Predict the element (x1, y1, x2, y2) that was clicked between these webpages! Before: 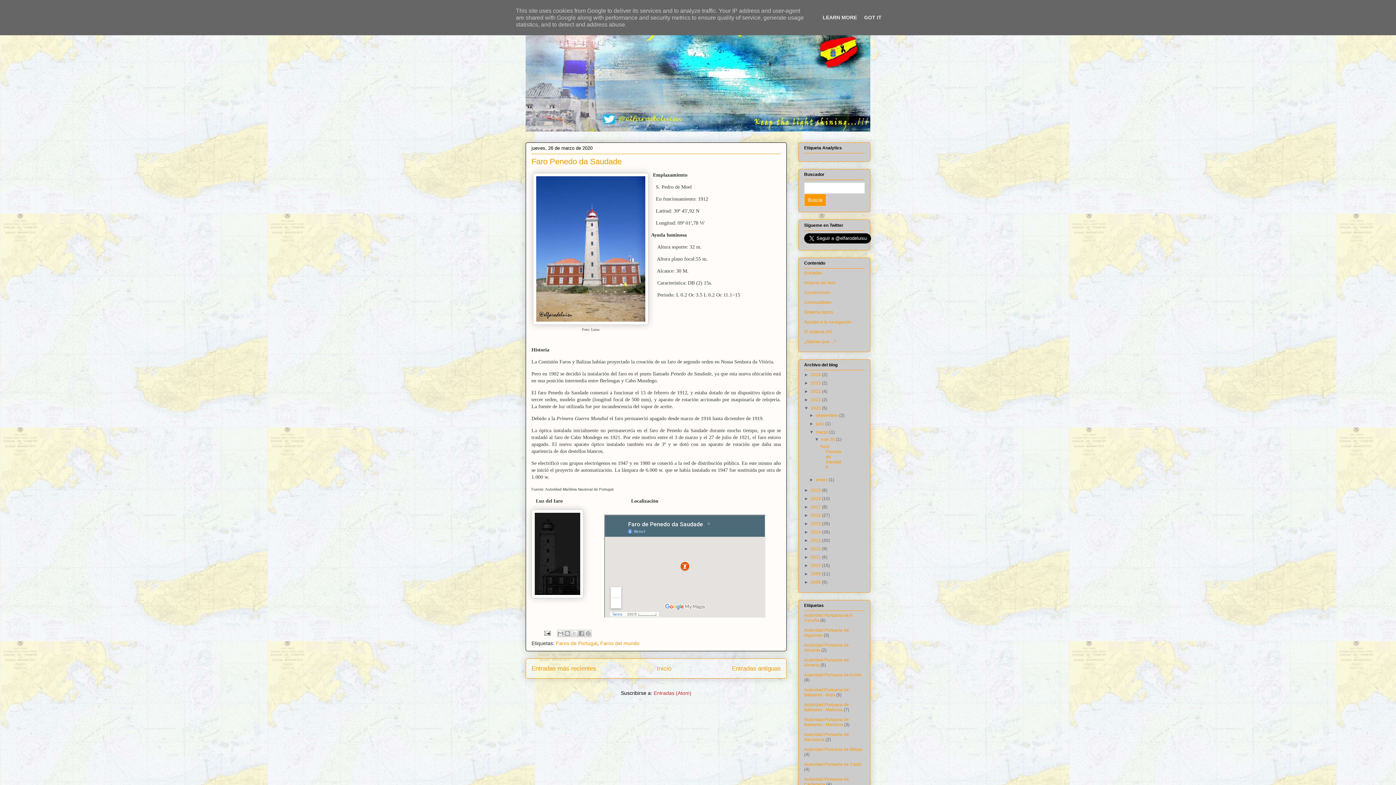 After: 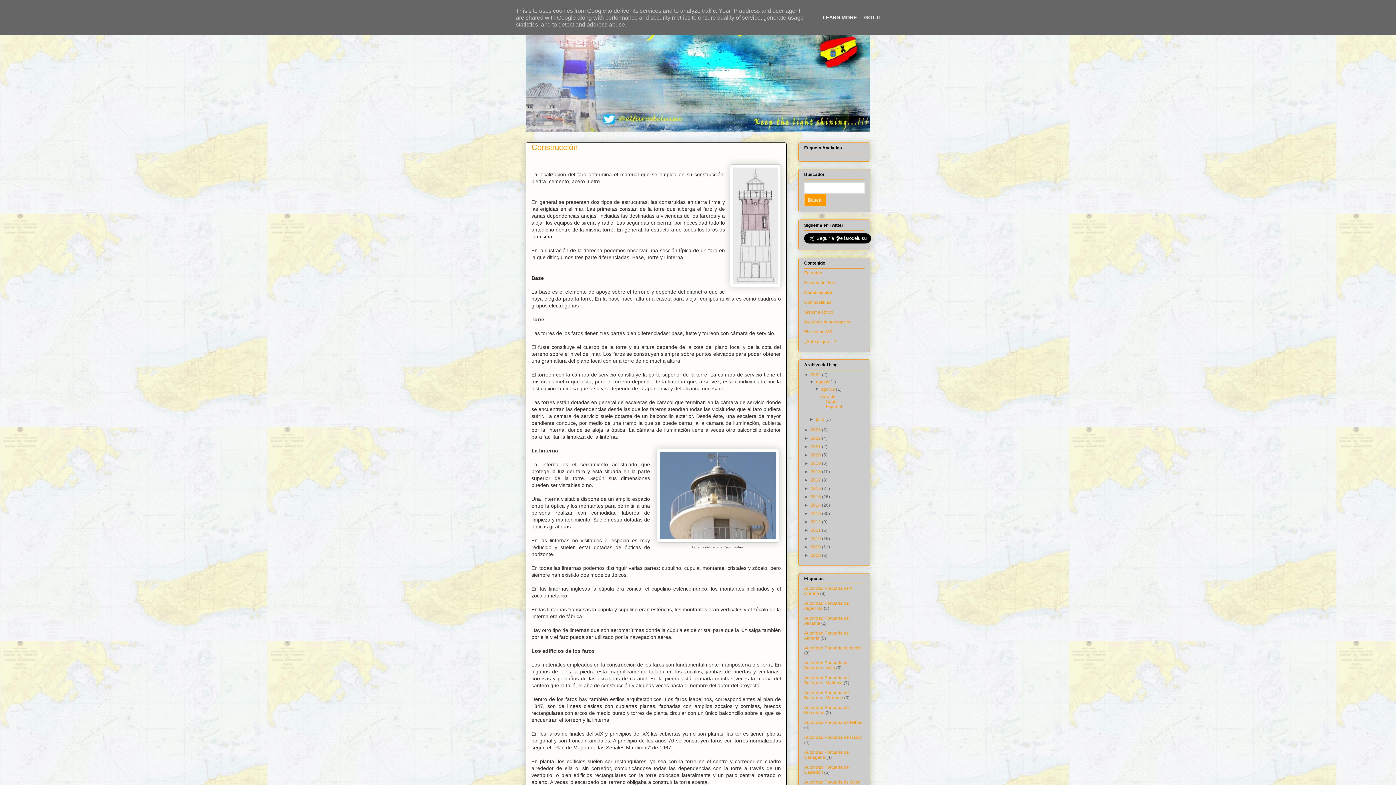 Action: bbox: (804, 290, 830, 295) label: Construcción